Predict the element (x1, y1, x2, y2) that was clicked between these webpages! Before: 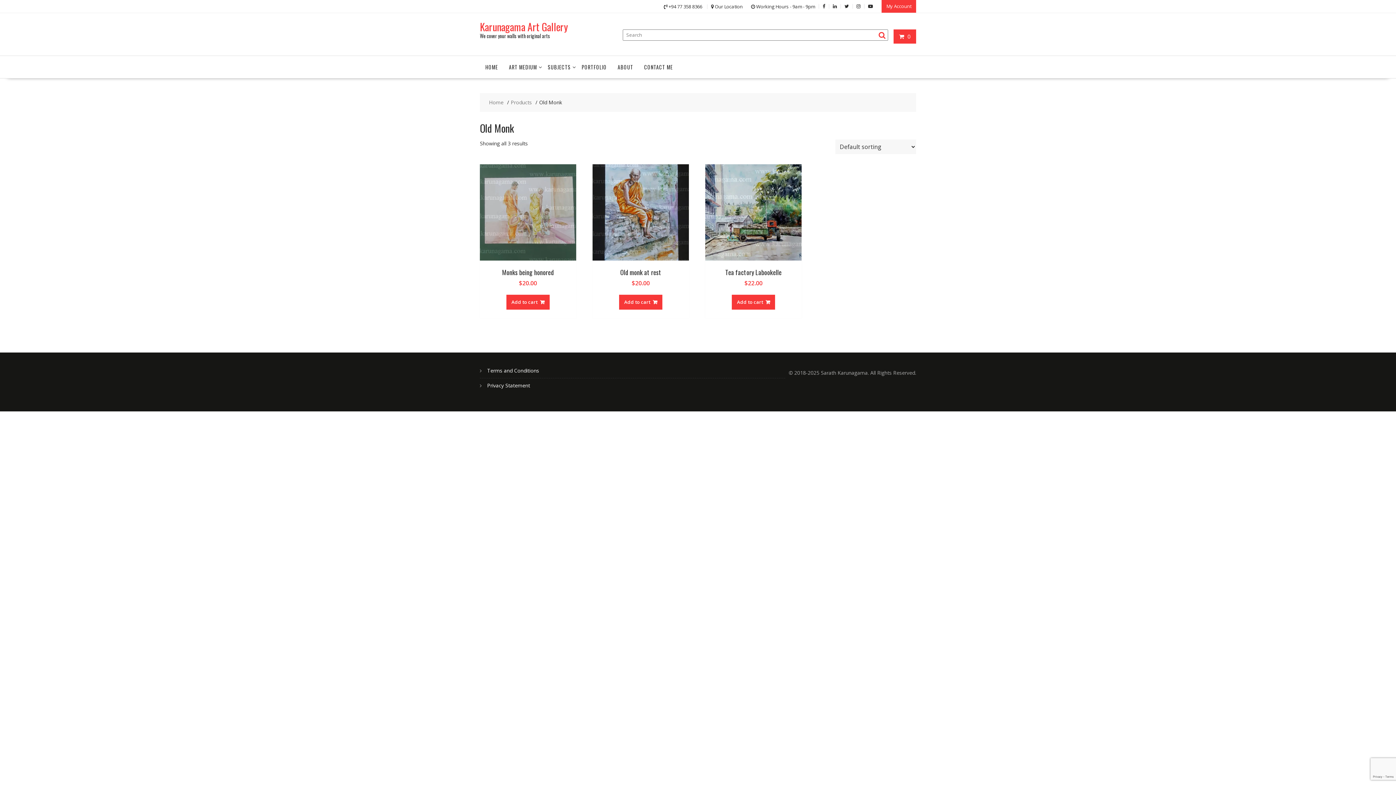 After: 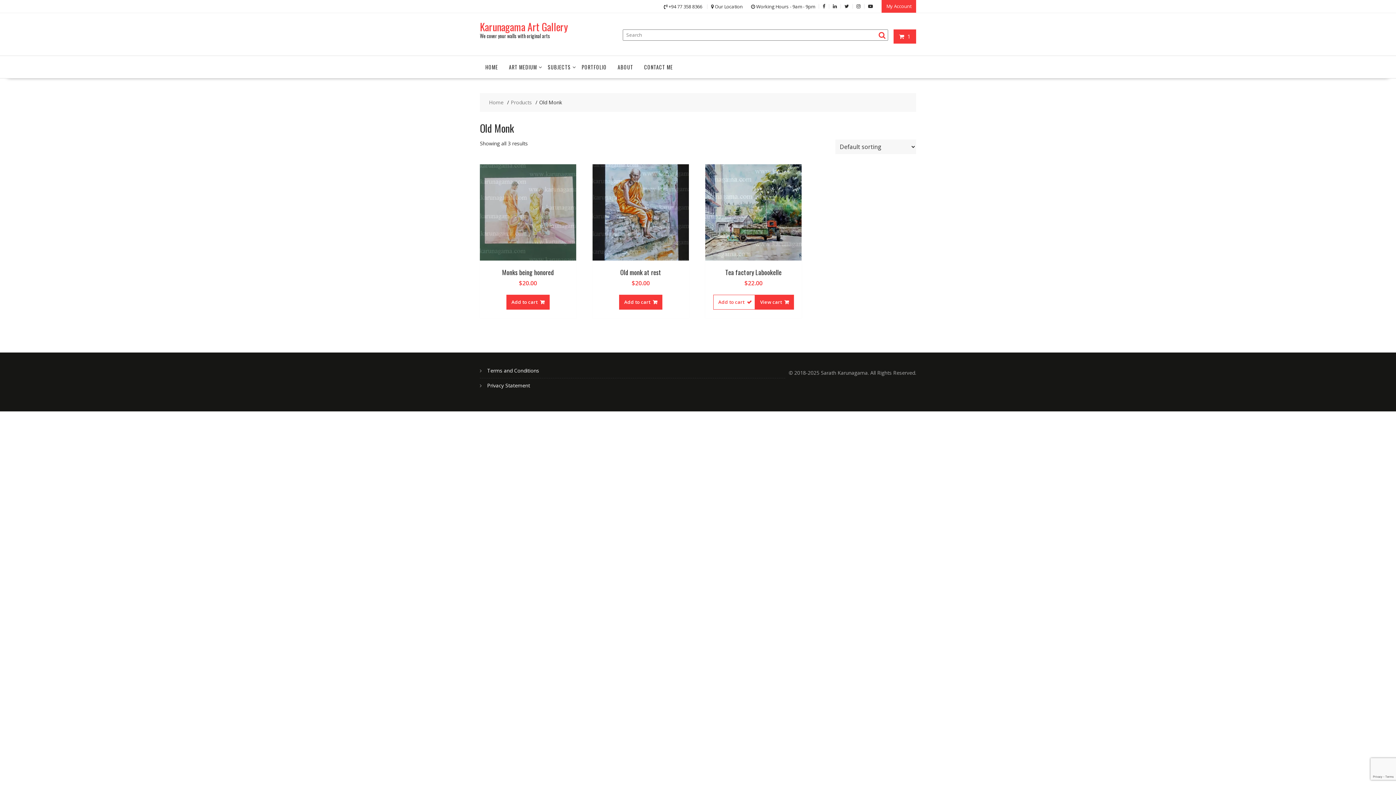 Action: bbox: (732, 294, 775, 309) label: Add “Tea factory Labookelle” to your cart